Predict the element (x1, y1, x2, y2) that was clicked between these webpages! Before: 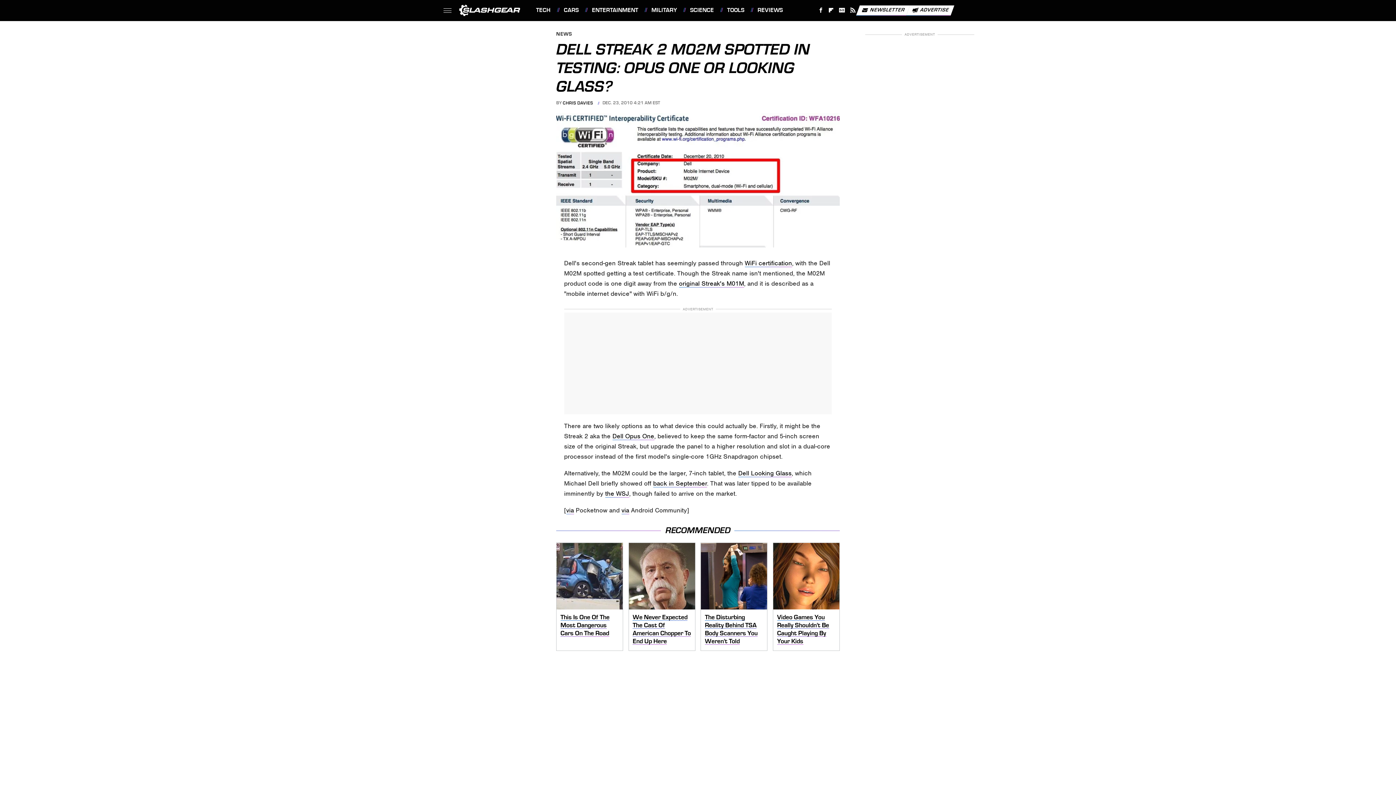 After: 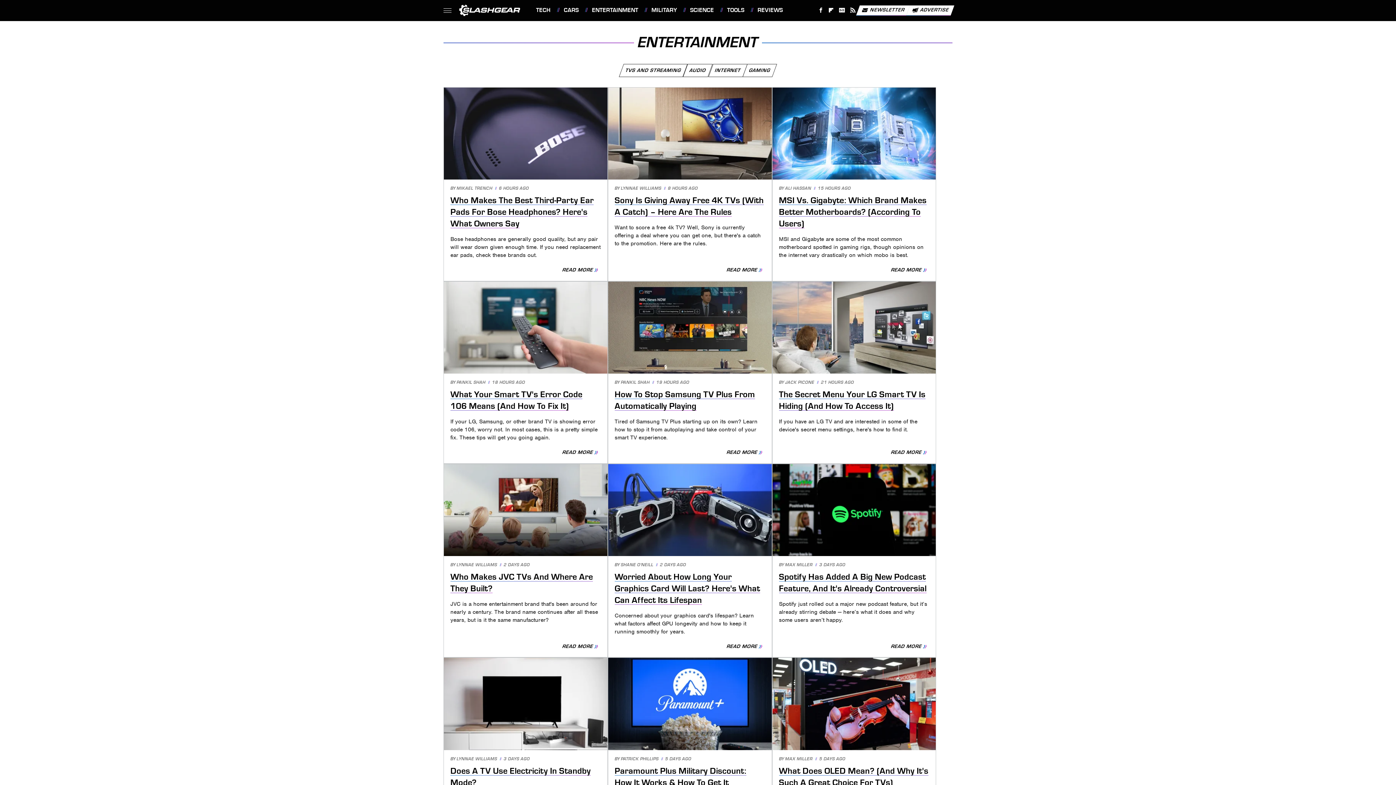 Action: bbox: (585, 0, 638, 20) label: ENTERTAINMENT